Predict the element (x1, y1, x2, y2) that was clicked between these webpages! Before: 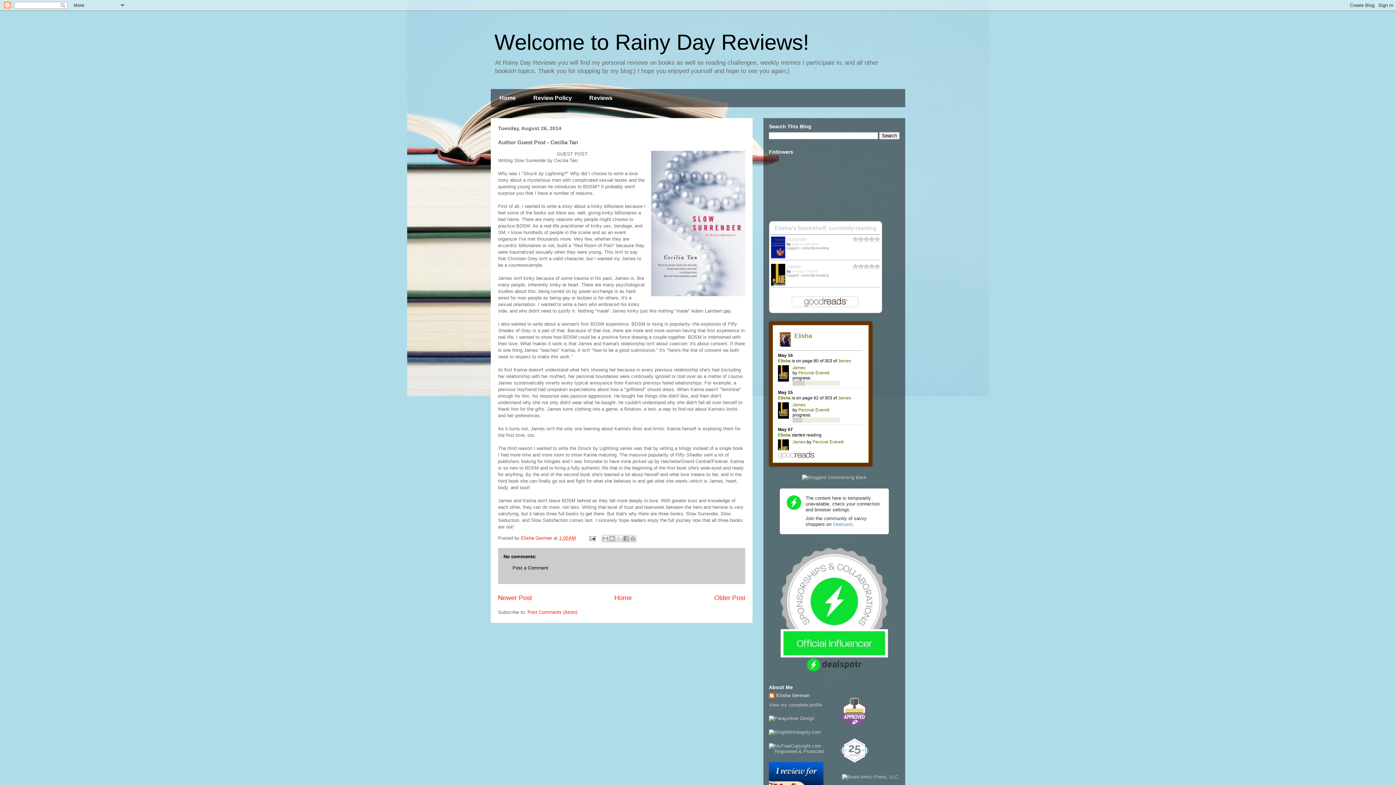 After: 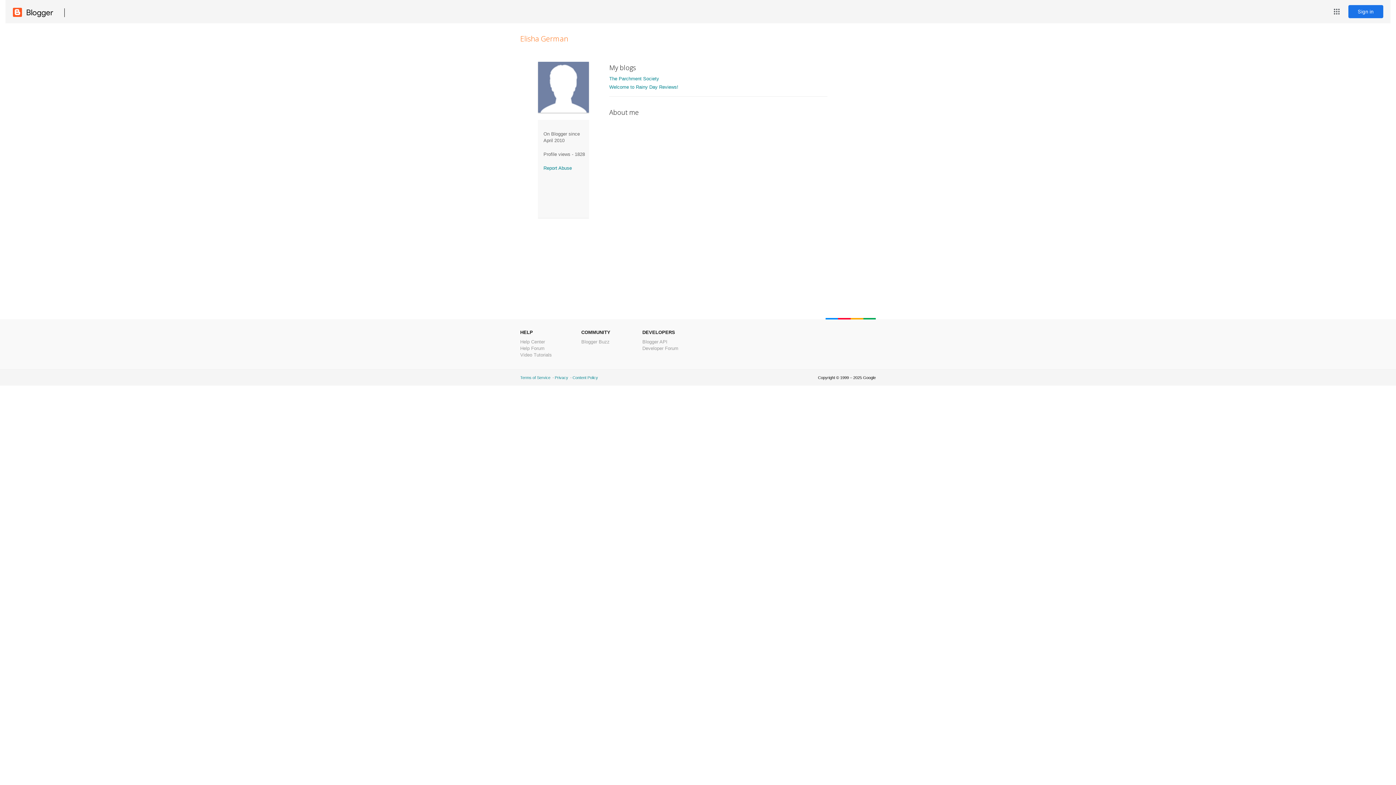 Action: bbox: (769, 702, 822, 708) label: View my complete profile